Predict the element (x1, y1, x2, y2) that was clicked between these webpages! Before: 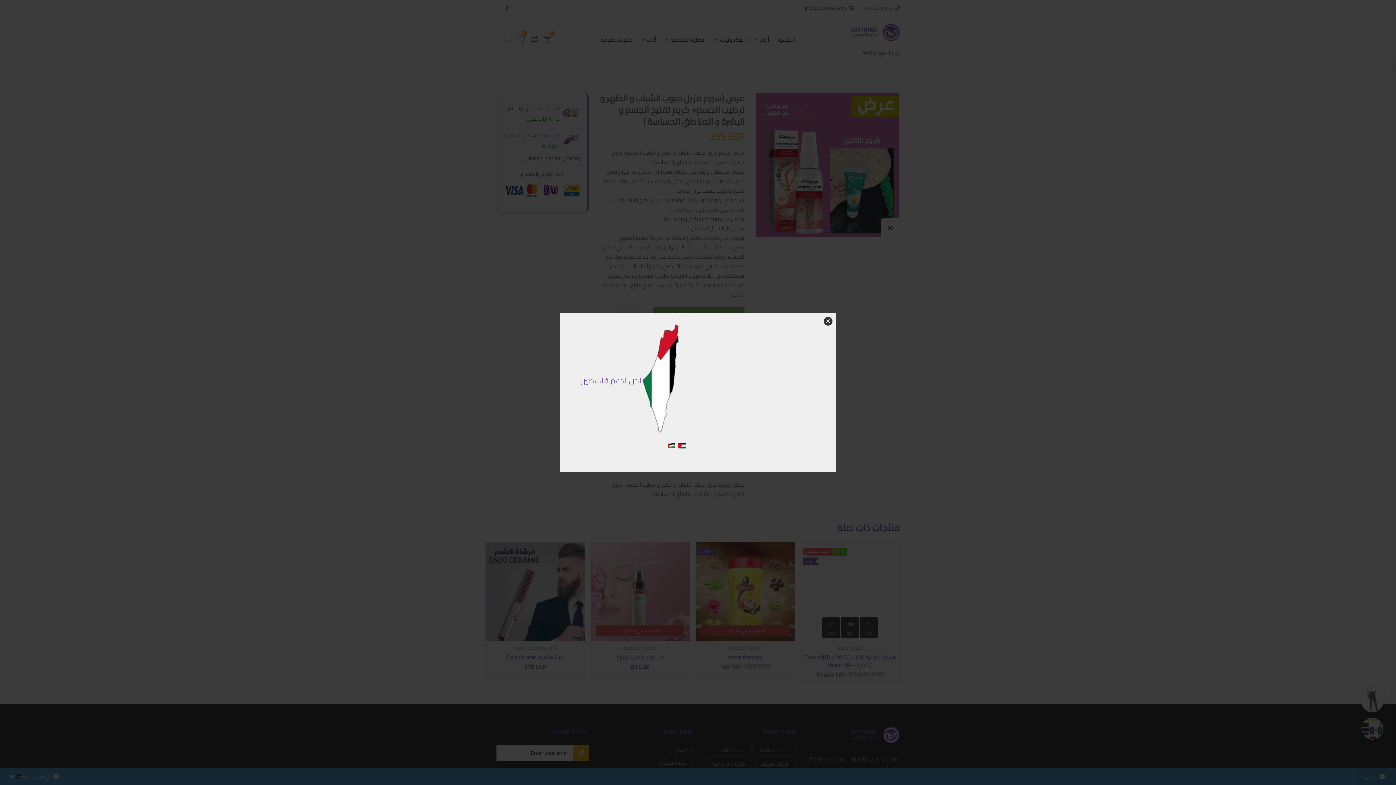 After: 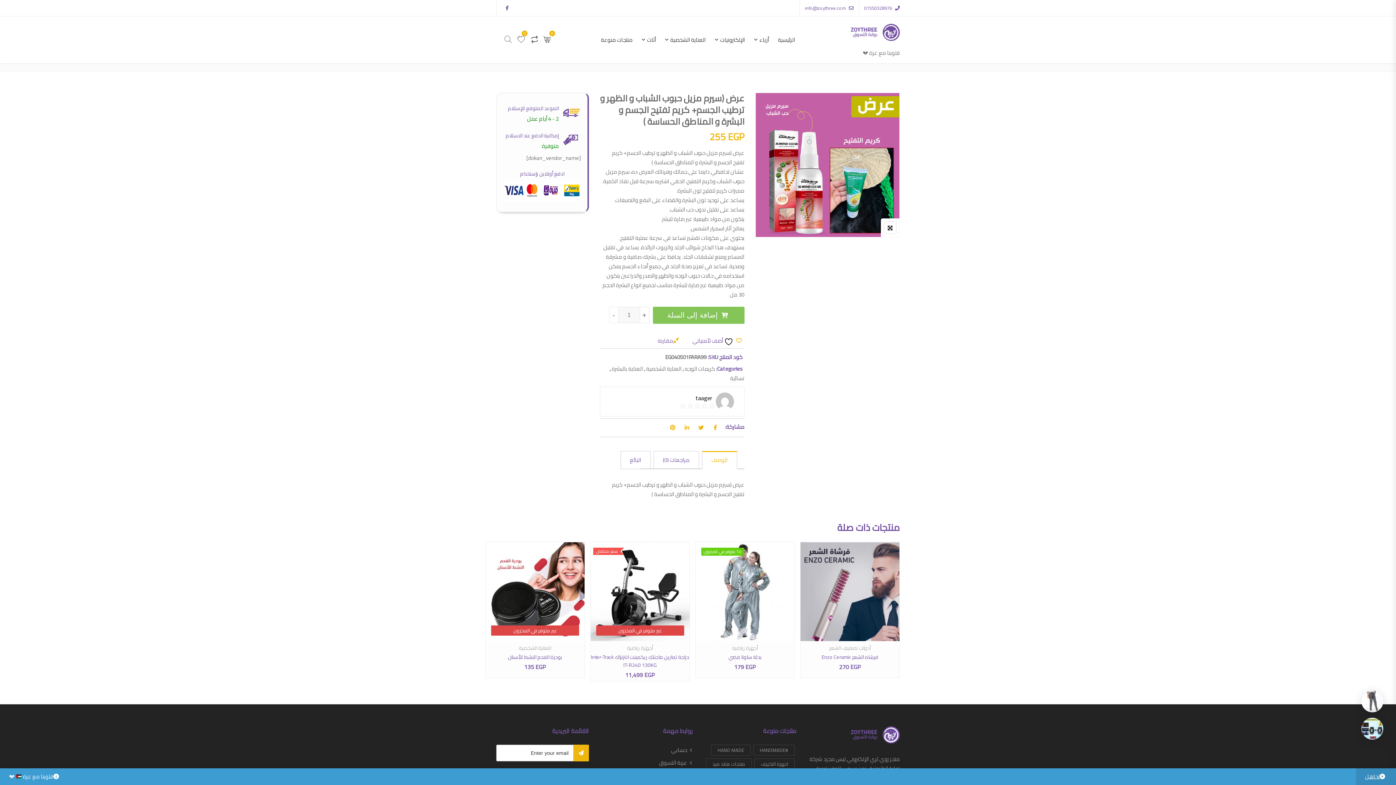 Action: bbox: (824, 317, 832, 325) label: ×